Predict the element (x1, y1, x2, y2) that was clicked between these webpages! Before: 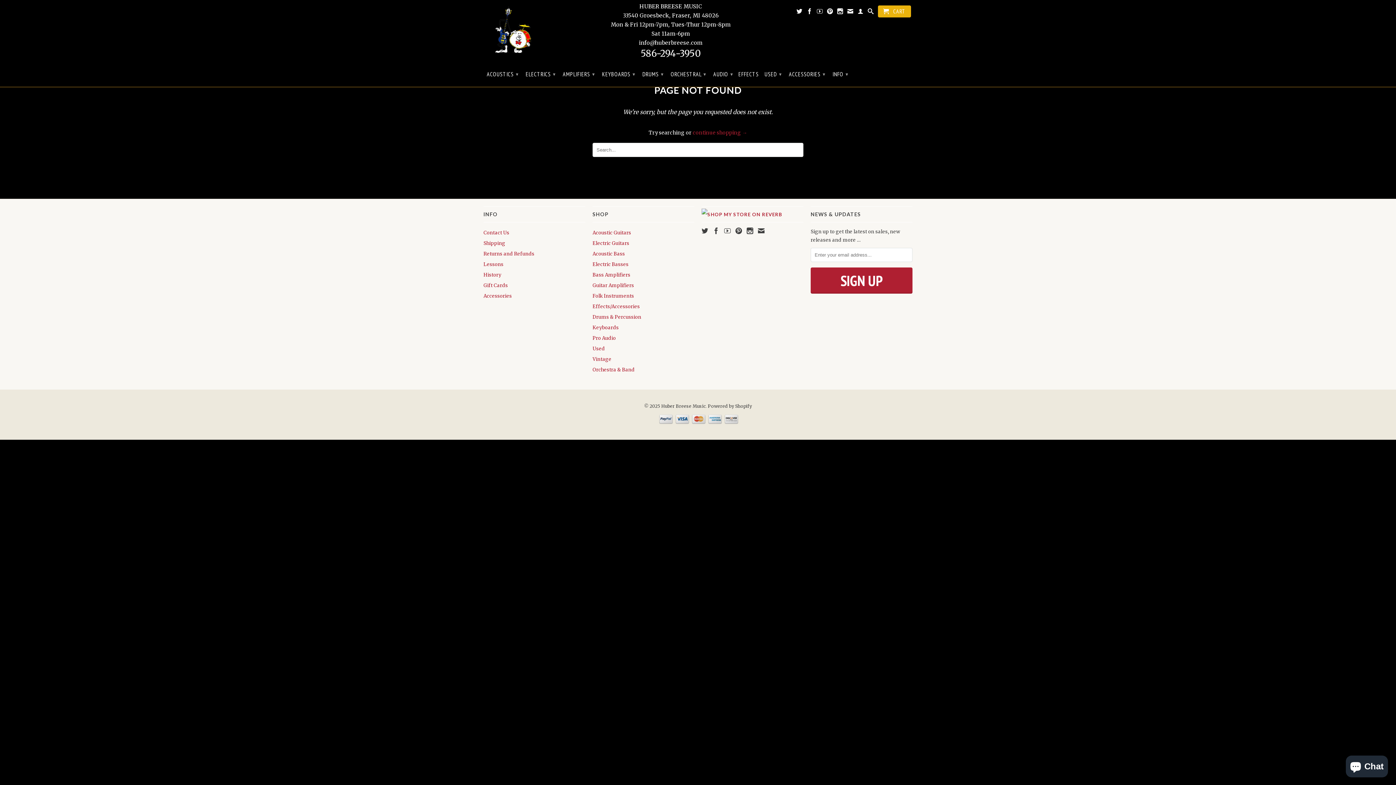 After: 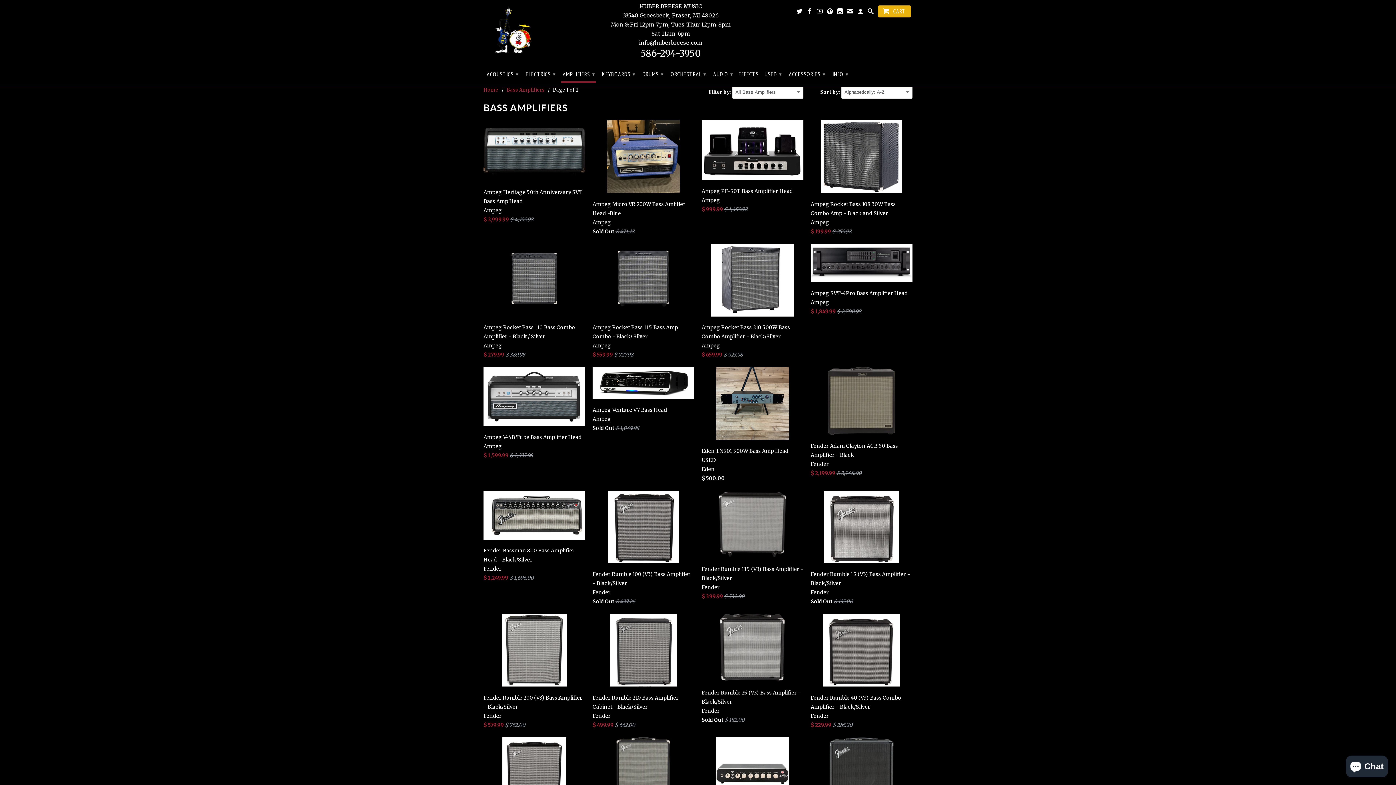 Action: label: Bass Amplifiers bbox: (592, 272, 630, 278)